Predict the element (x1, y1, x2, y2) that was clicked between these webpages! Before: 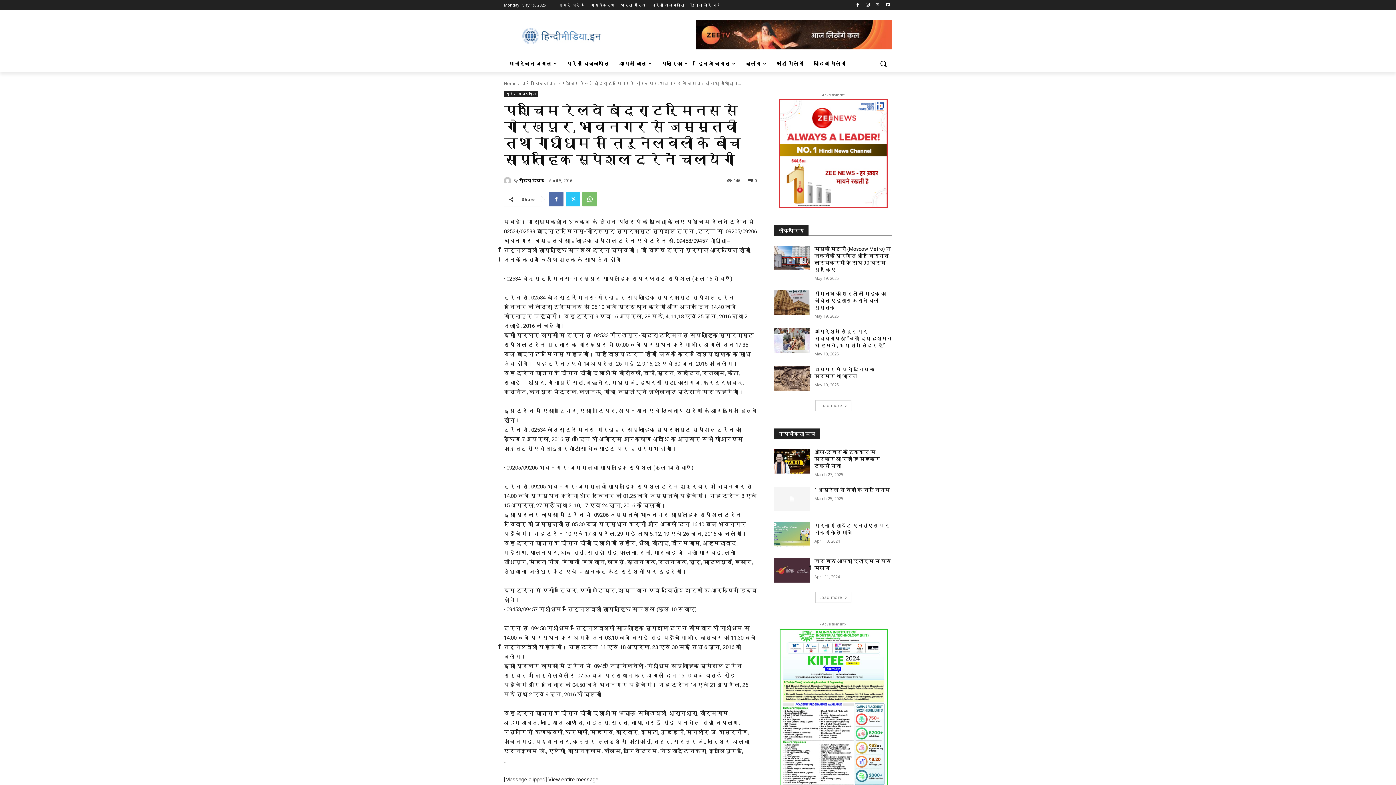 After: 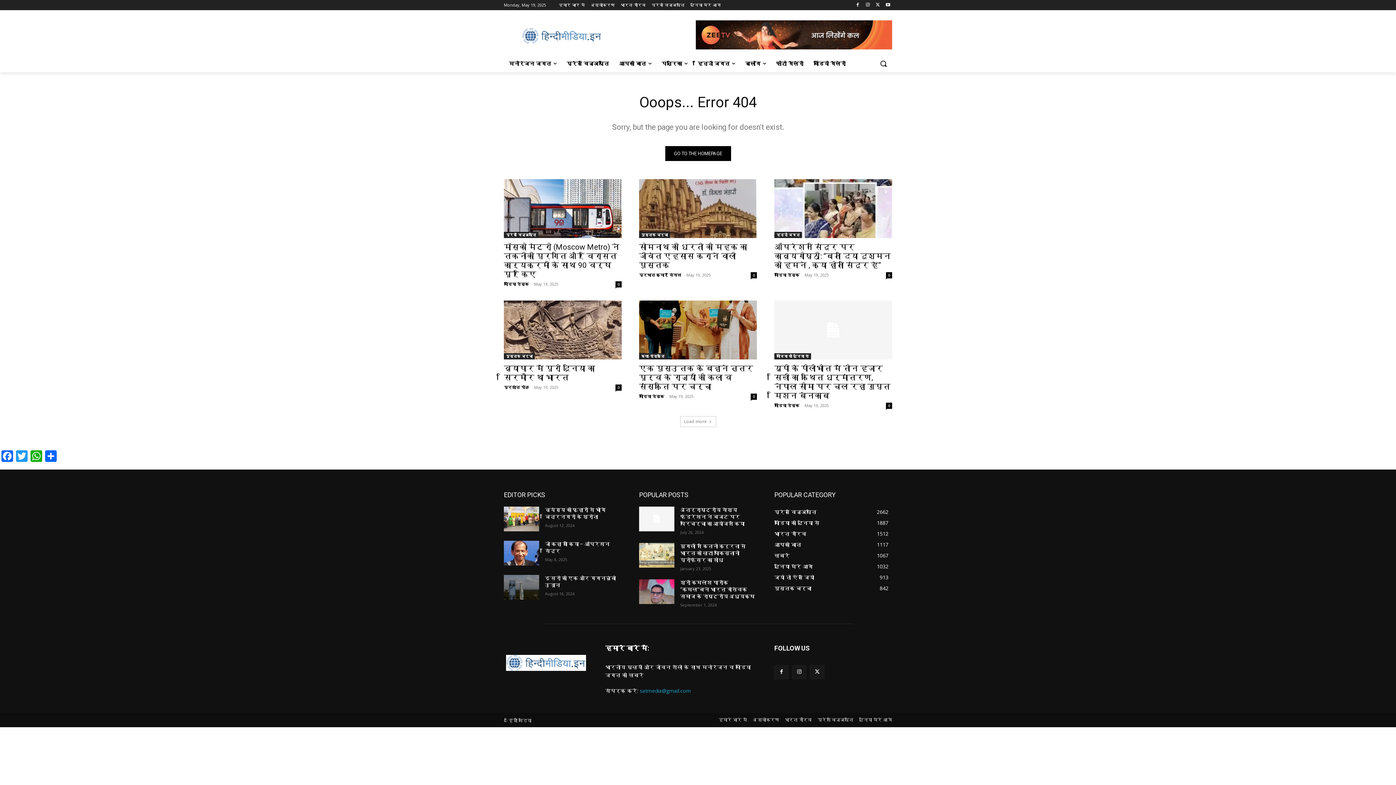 Action: bbox: (504, 28, 620, 44)